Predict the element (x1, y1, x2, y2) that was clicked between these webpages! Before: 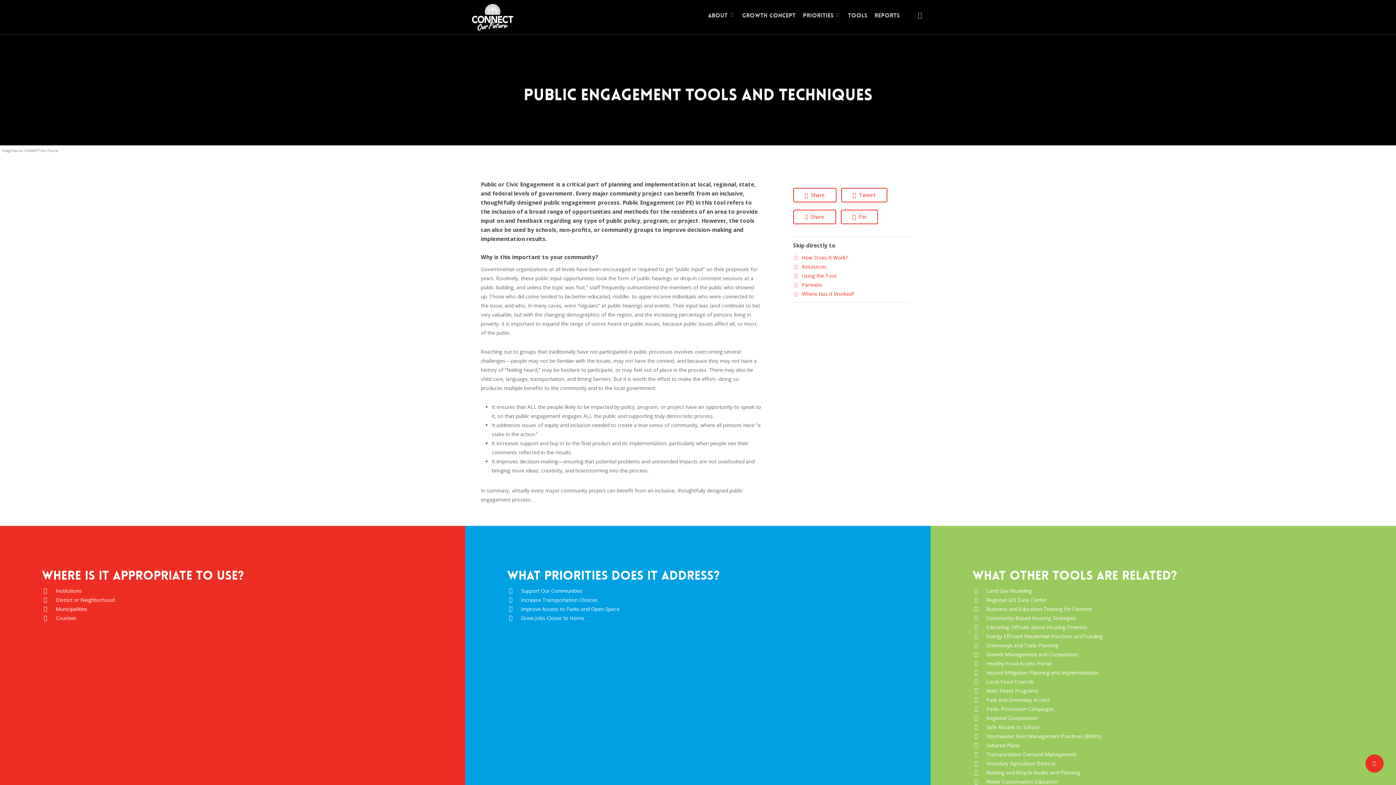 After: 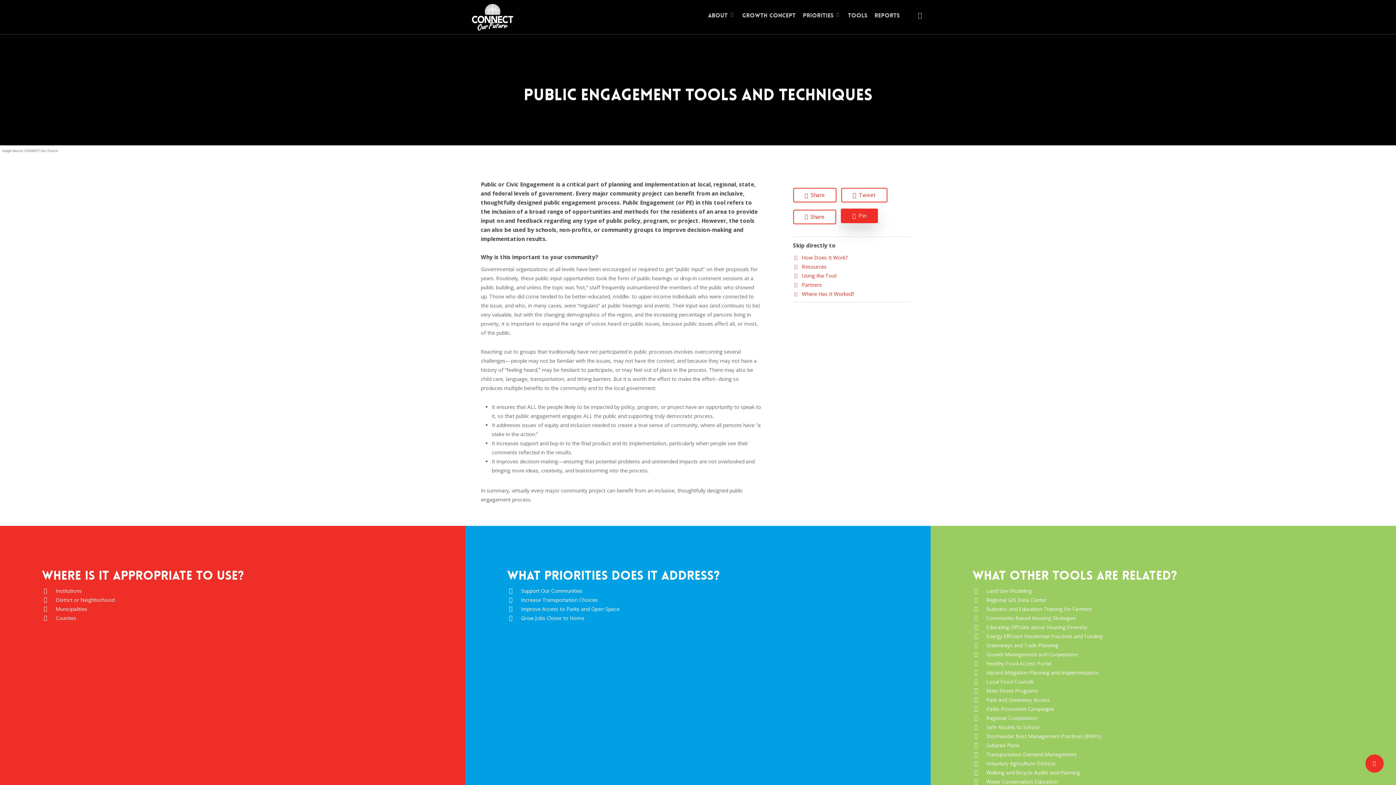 Action: label:  Pin bbox: (840, 209, 878, 224)